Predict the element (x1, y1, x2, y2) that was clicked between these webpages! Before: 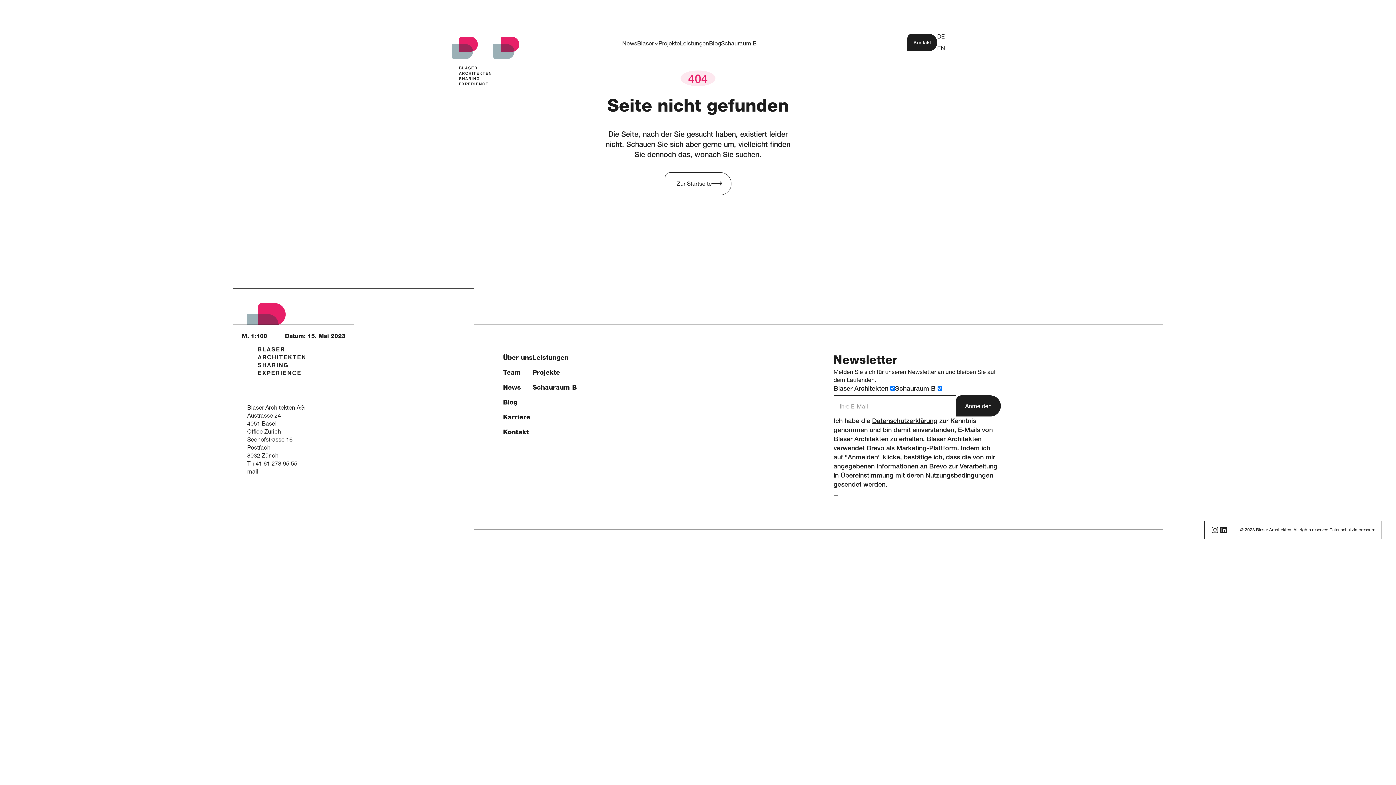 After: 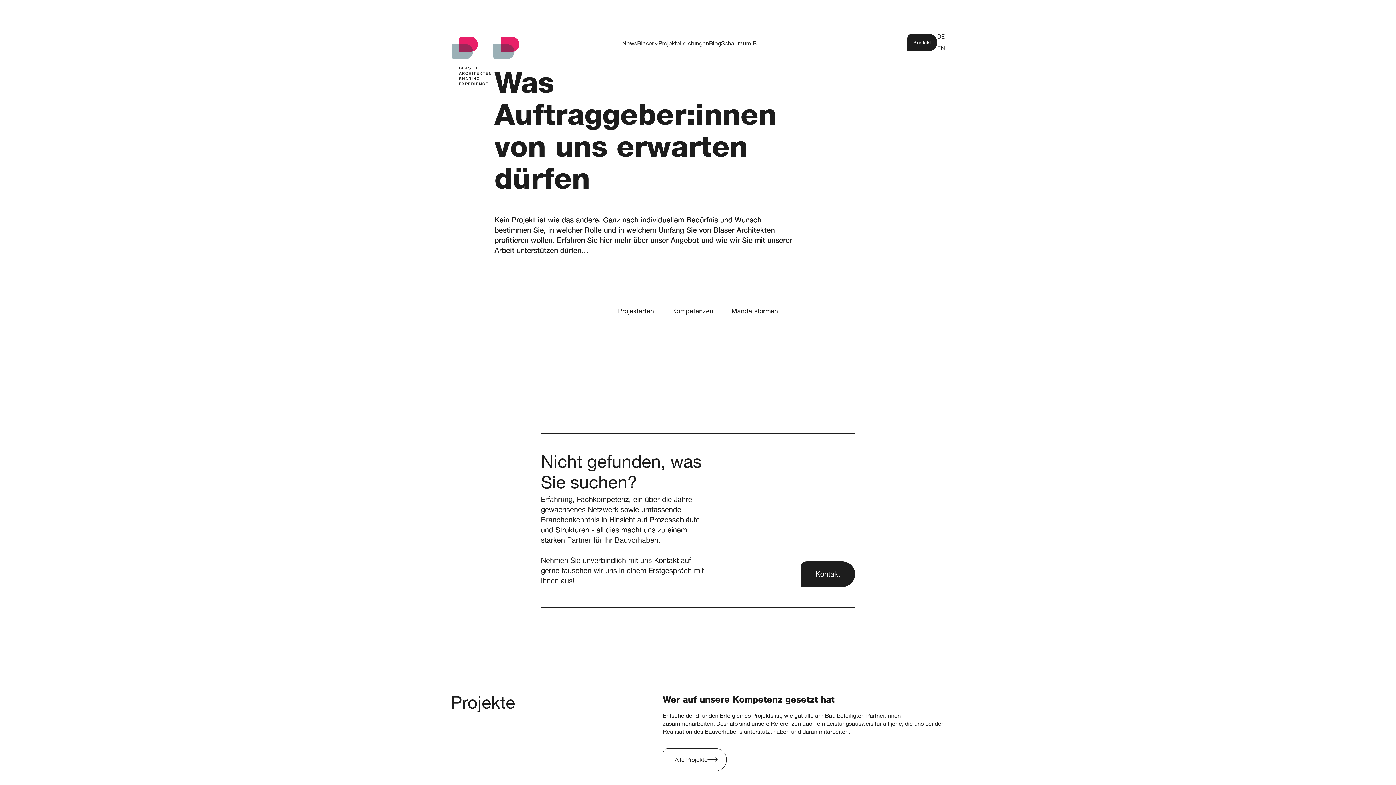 Action: label: Leistungen bbox: (532, 355, 568, 361)